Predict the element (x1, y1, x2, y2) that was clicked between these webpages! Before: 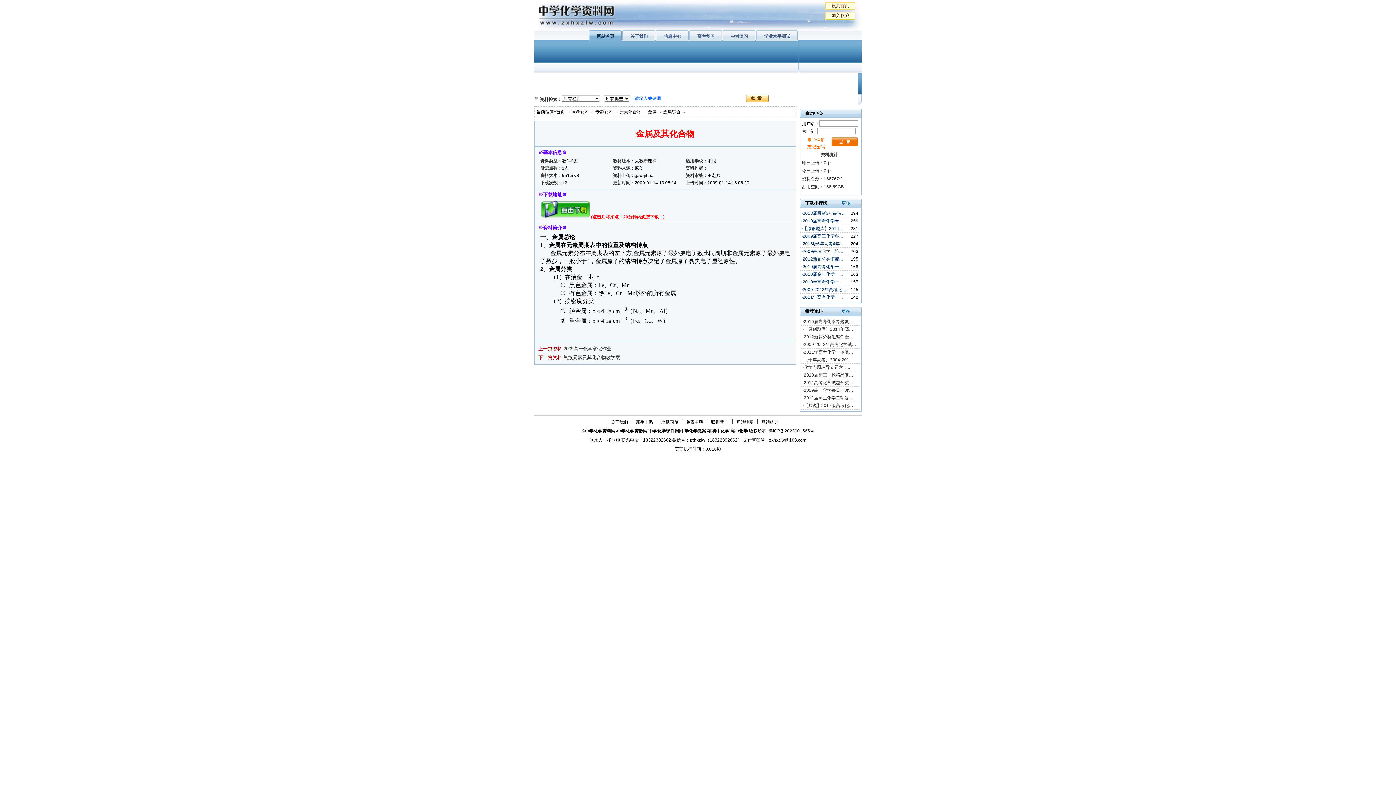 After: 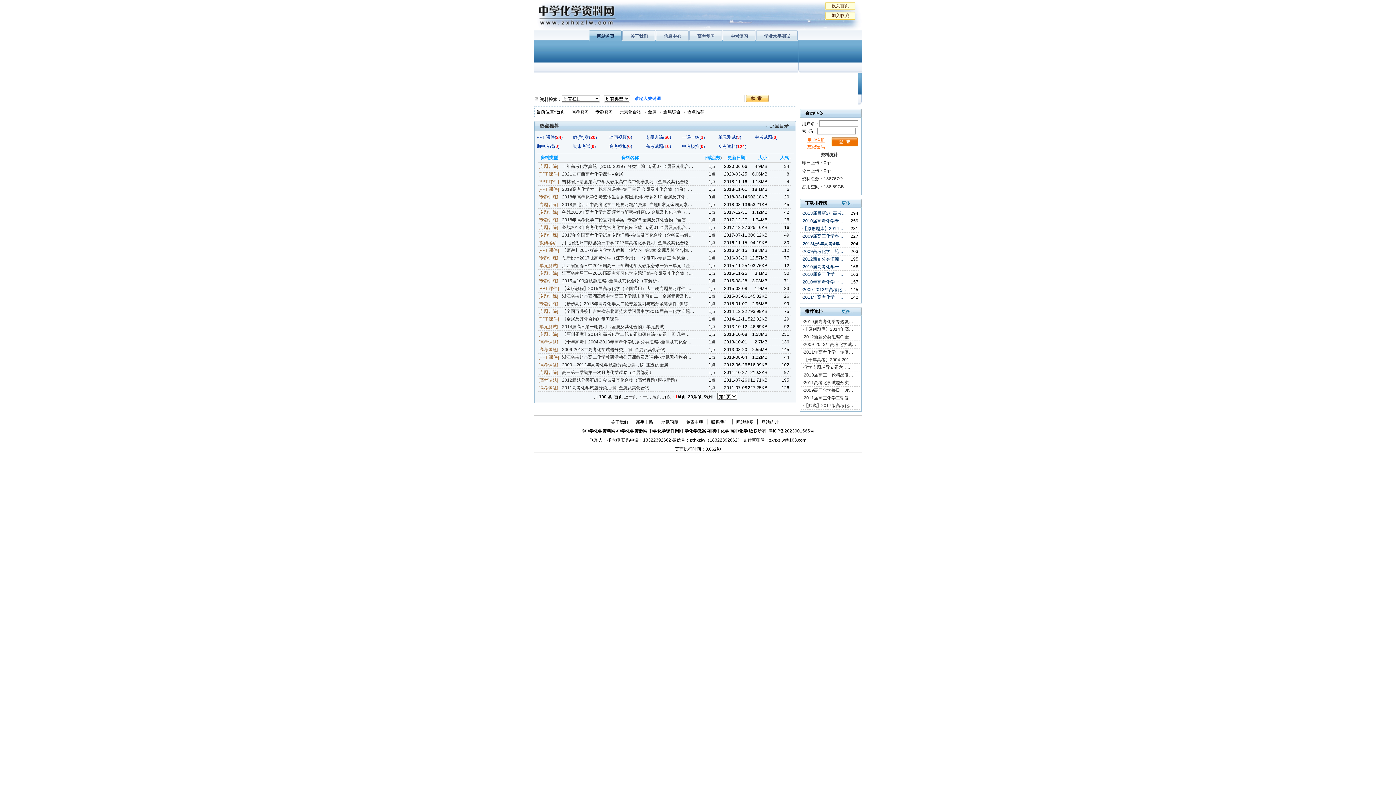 Action: bbox: (841, 309, 853, 314) label: 更多...